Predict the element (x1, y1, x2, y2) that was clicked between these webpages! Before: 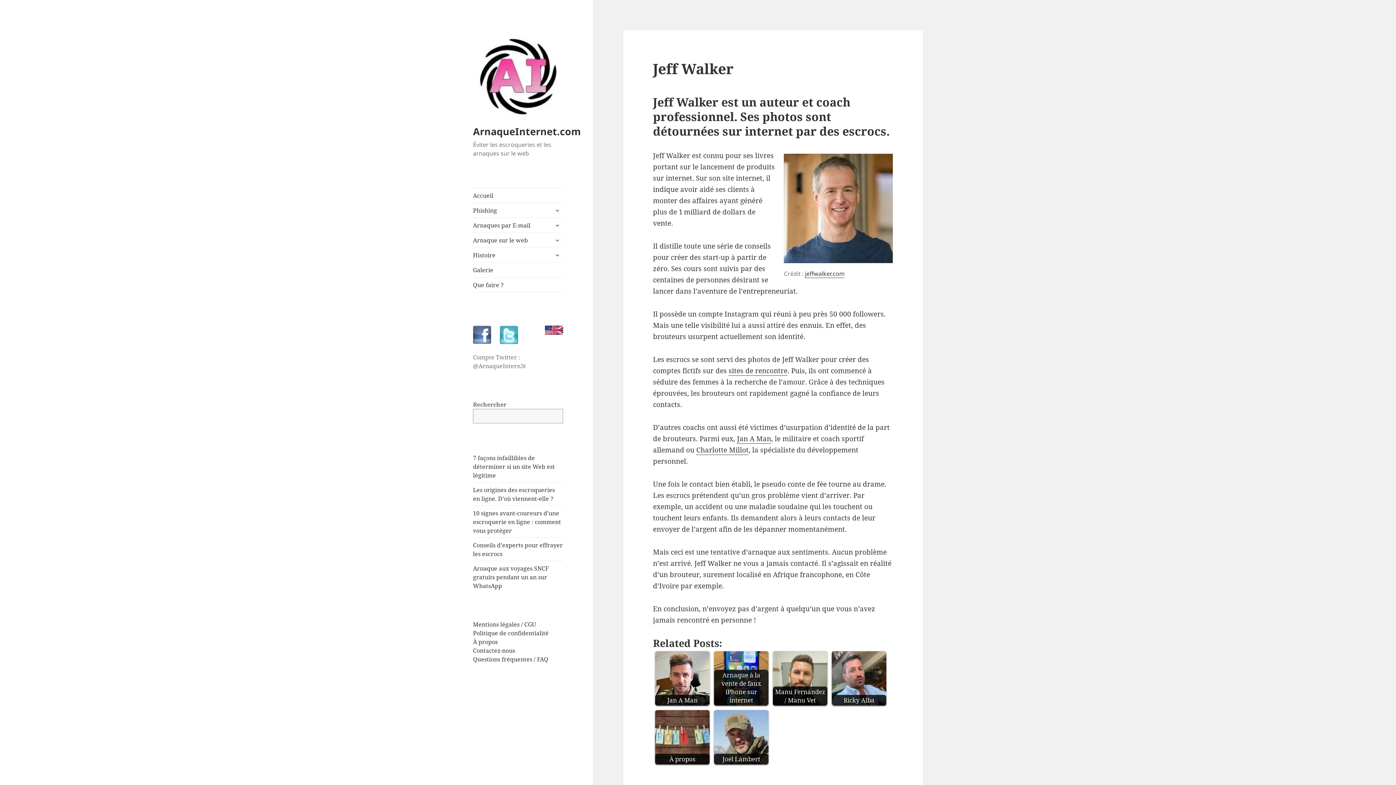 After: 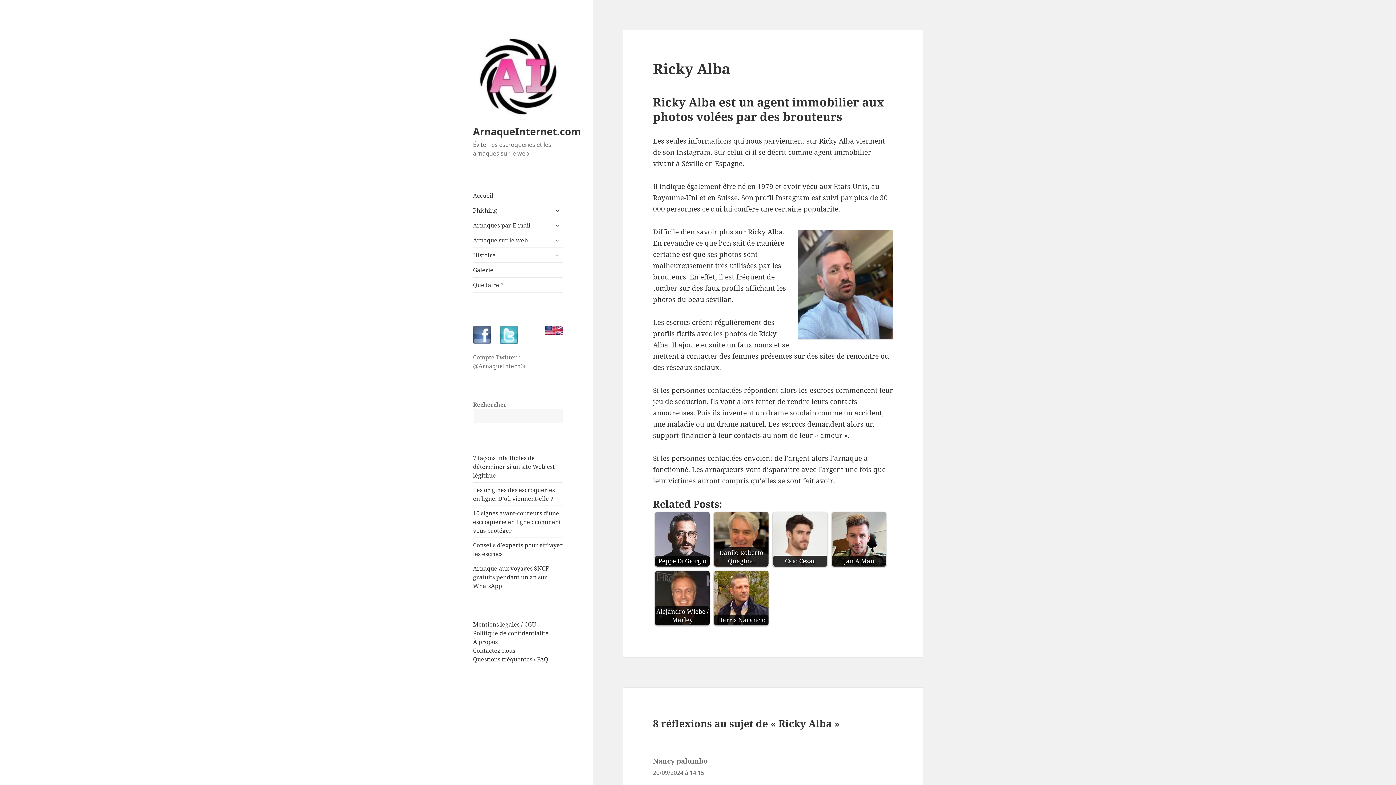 Action: bbox: (832, 651, 886, 706) label: Ricky Alba